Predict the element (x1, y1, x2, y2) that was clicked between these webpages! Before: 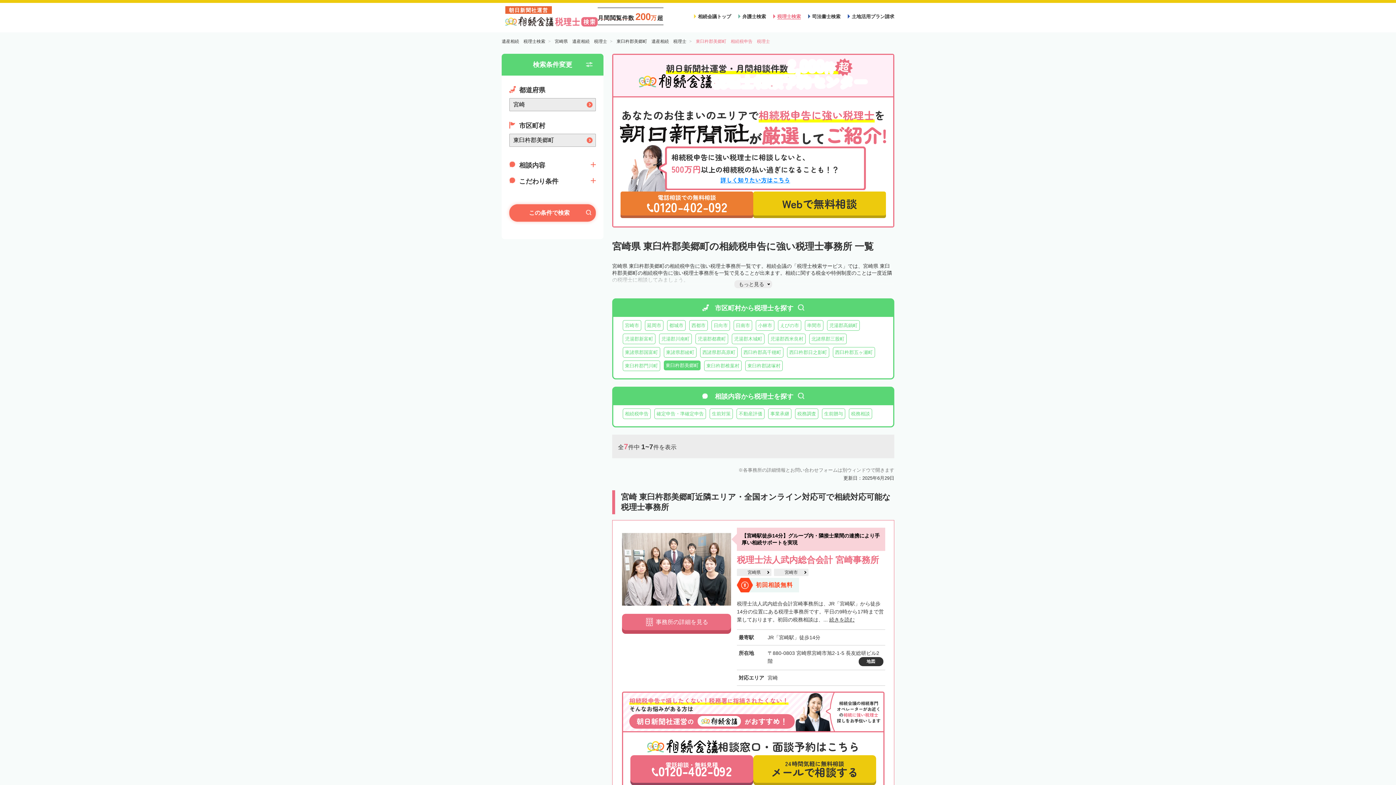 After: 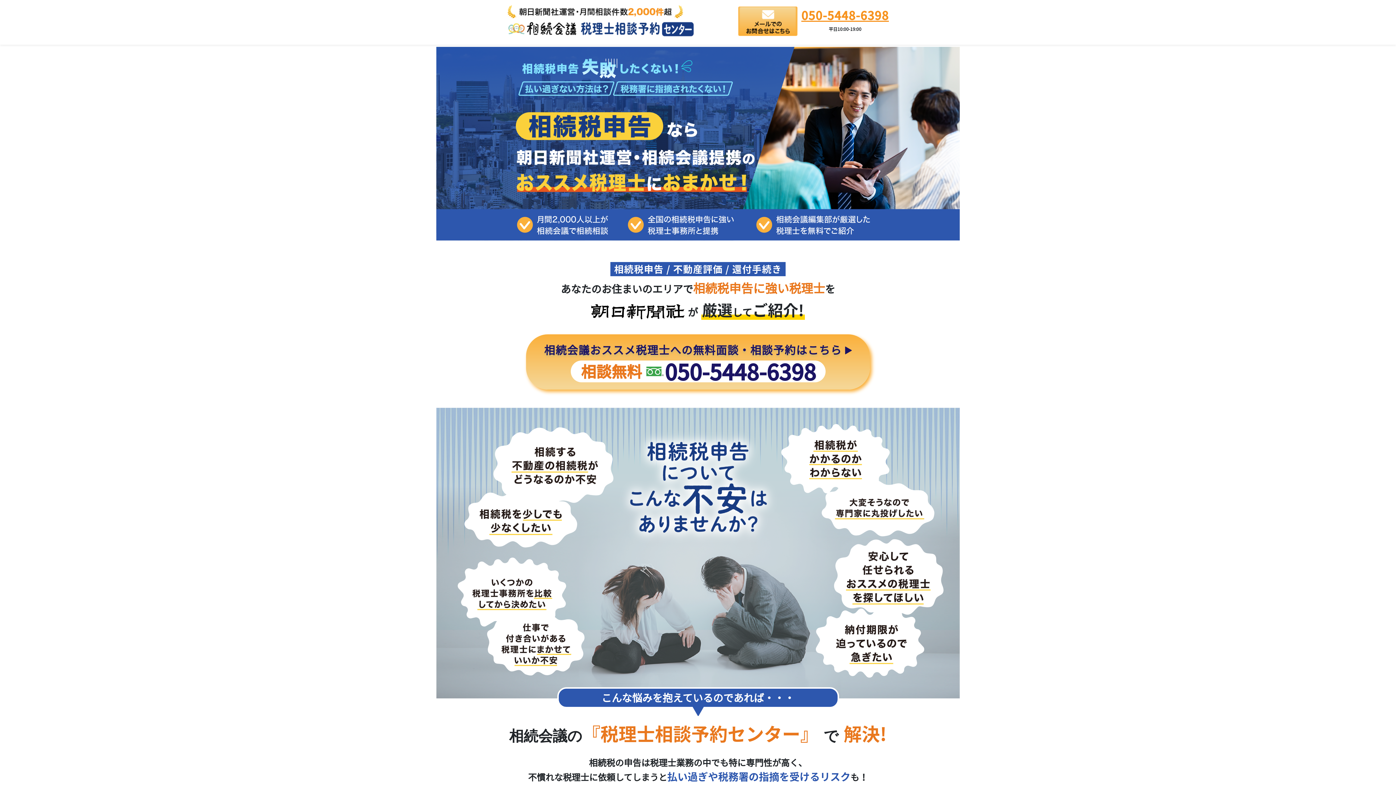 Action: label: 詳しく知りたい方はこちら bbox: (671, 175, 839, 184)